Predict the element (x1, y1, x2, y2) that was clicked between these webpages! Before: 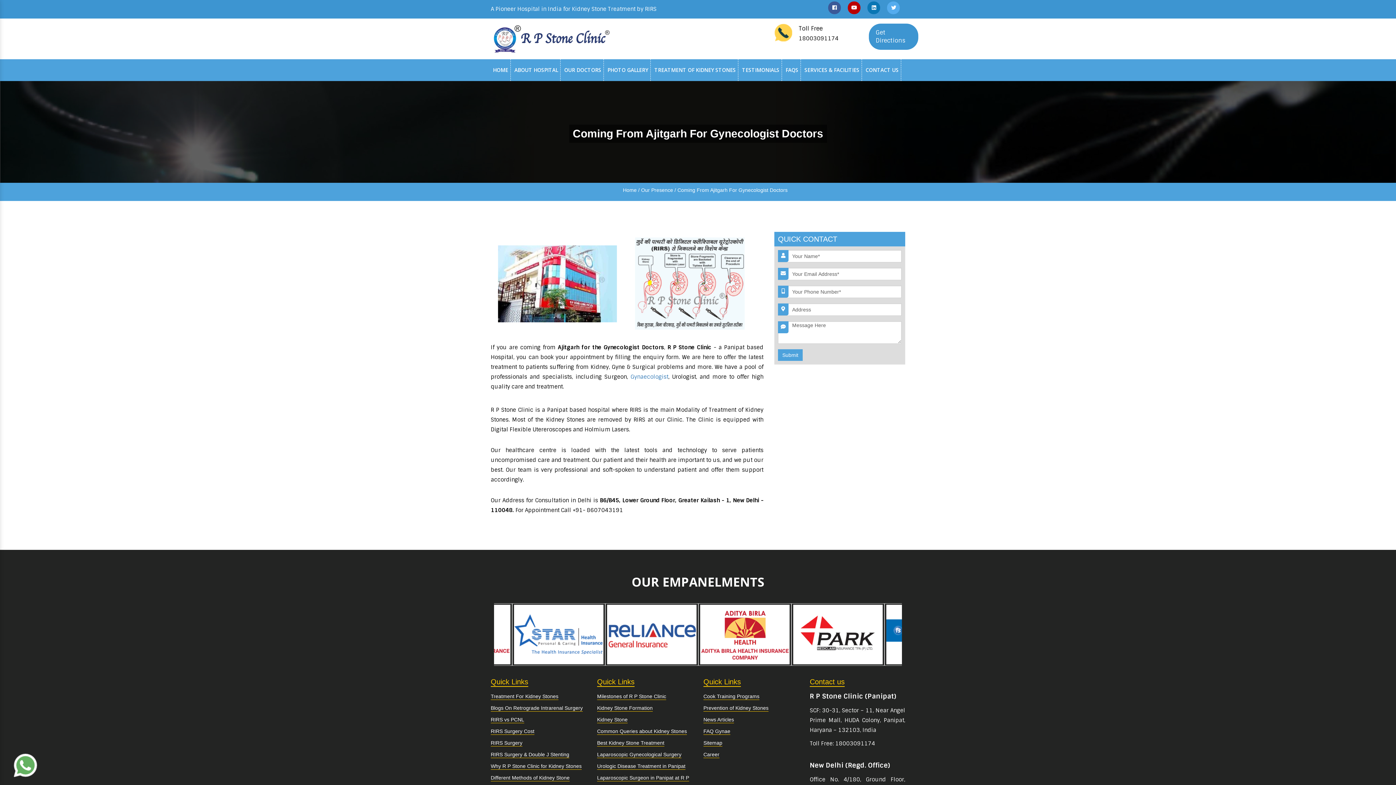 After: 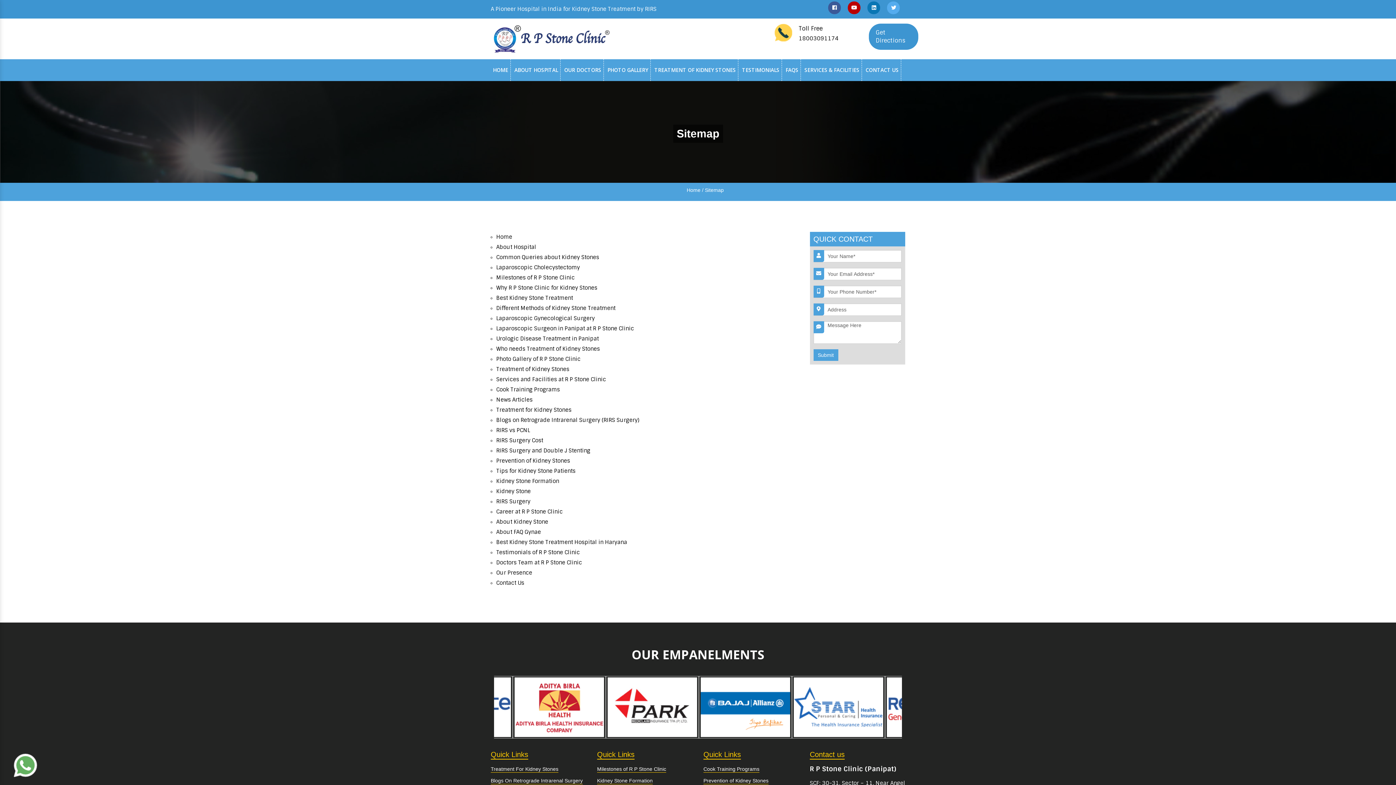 Action: label: Sitemap bbox: (703, 740, 722, 746)